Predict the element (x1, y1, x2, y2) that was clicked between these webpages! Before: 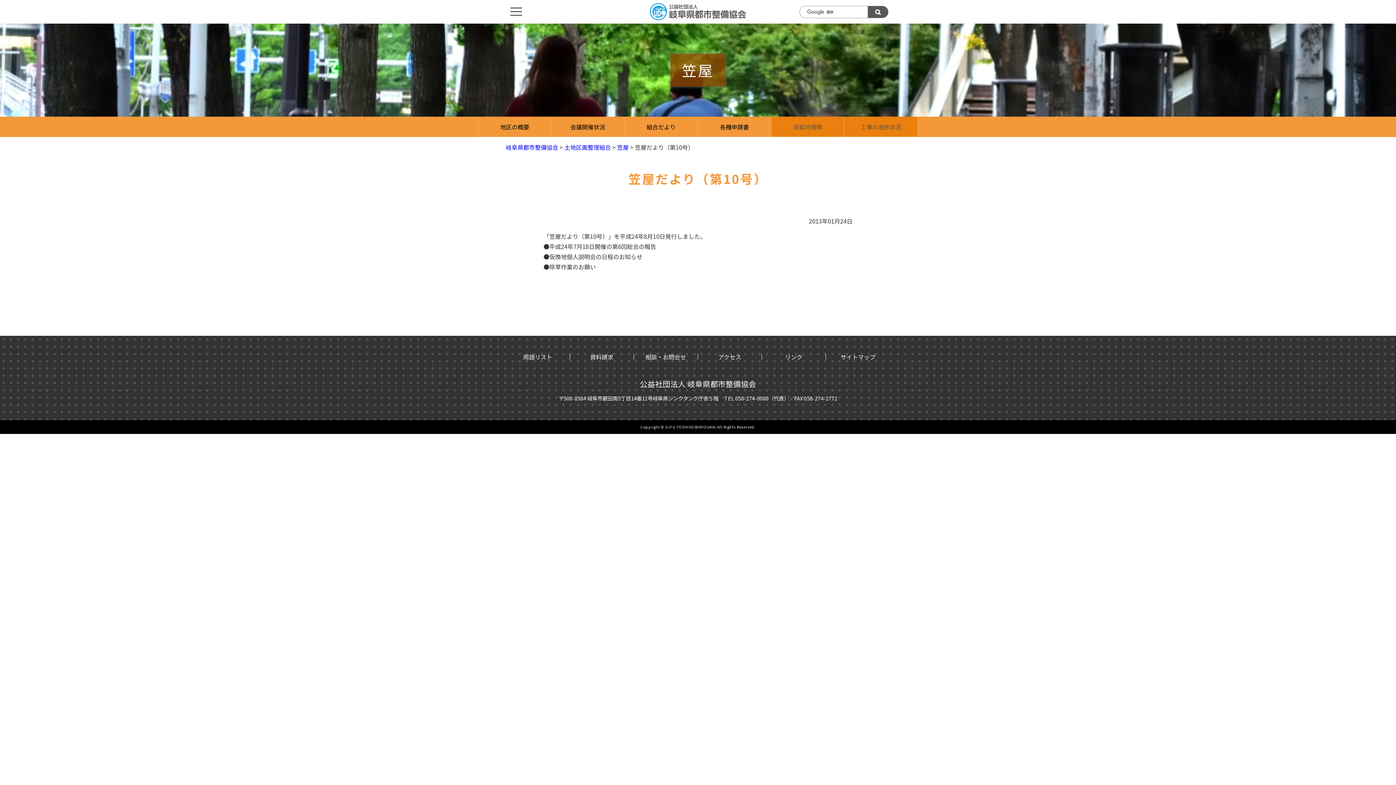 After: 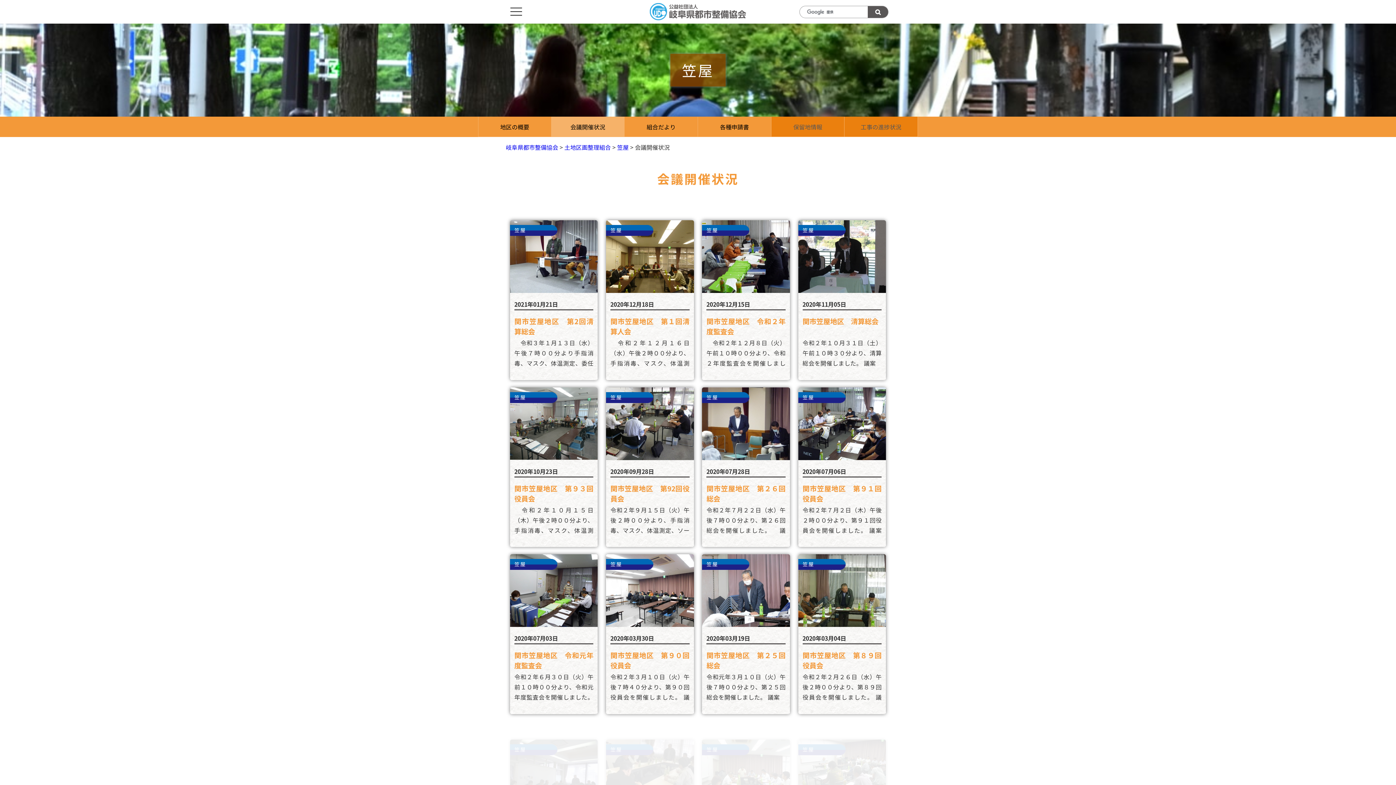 Action: bbox: (551, 116, 624, 136) label: 会議開催状況